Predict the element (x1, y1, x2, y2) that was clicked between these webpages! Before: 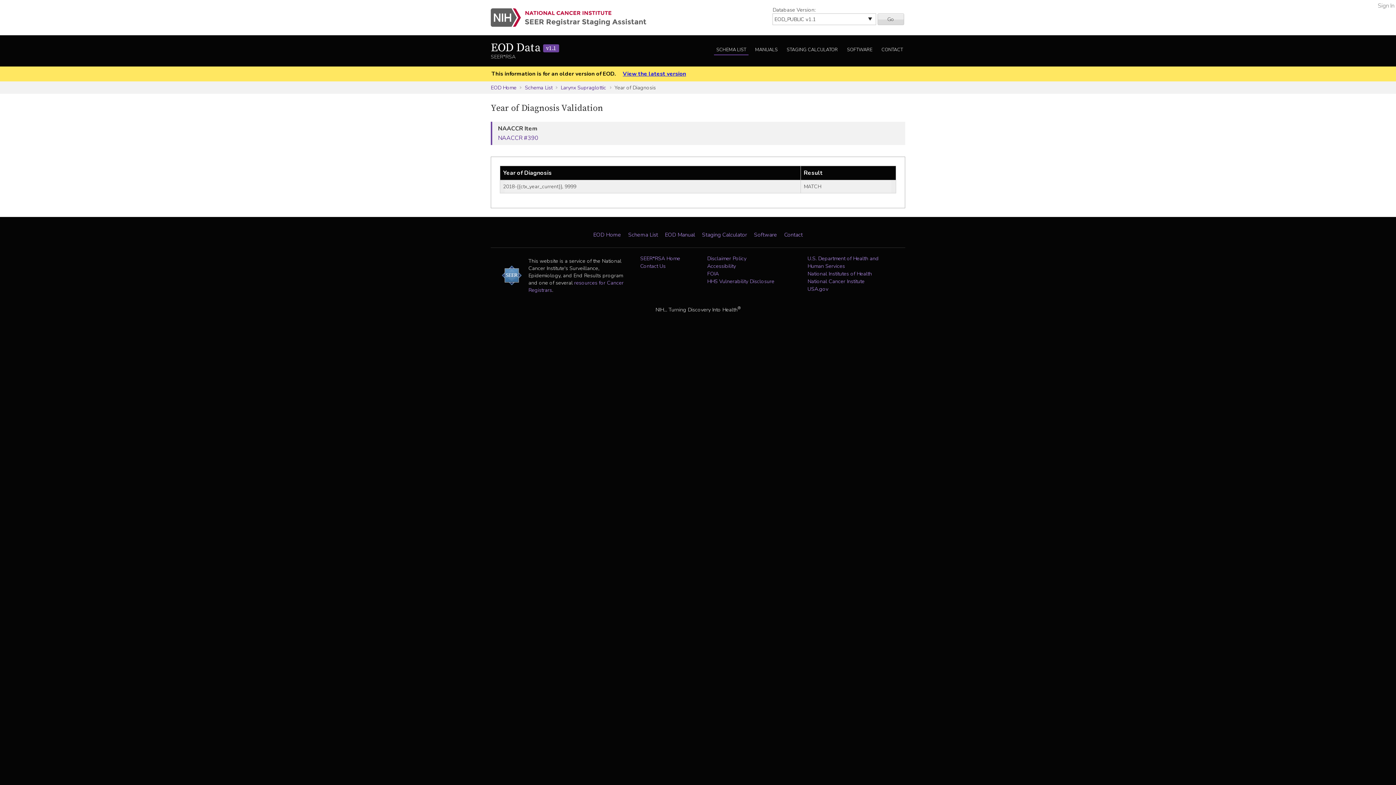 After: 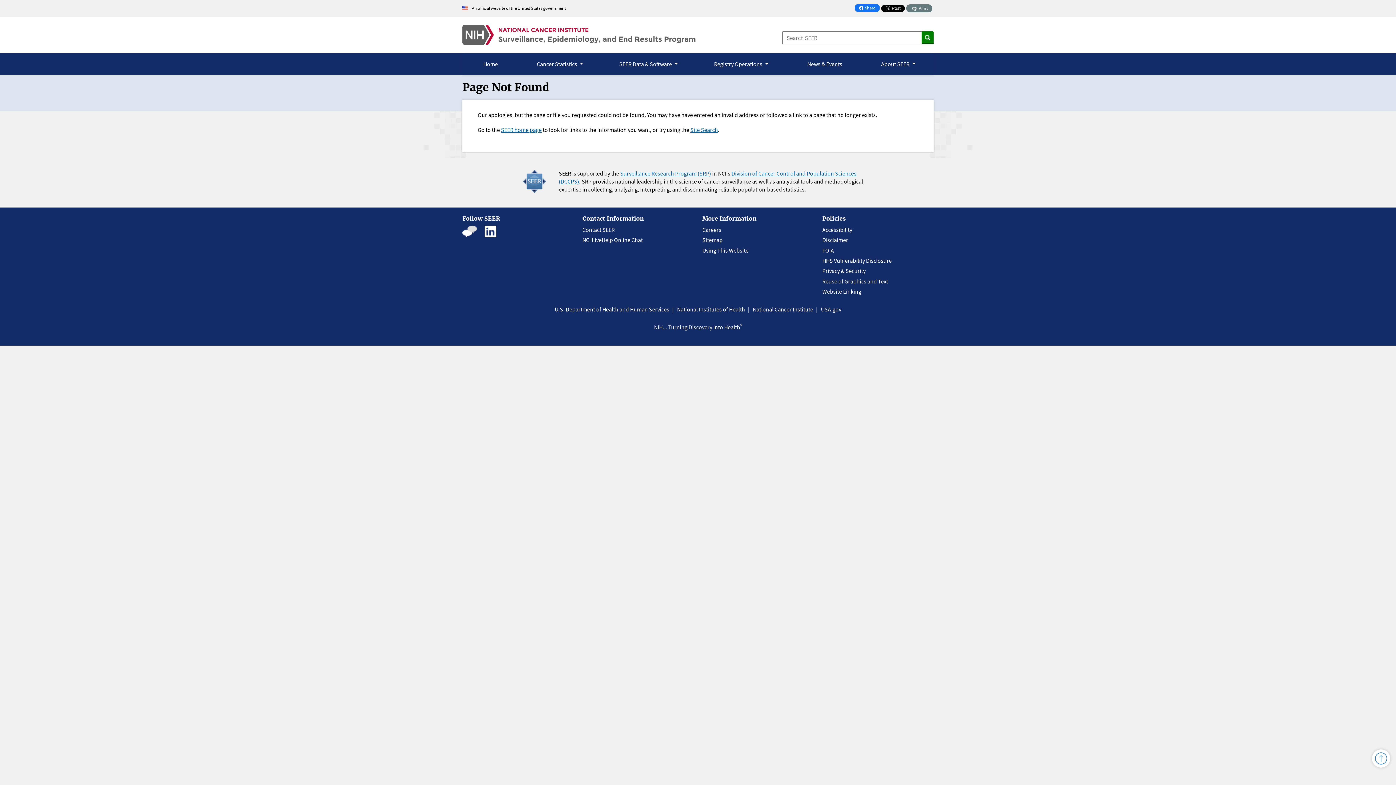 Action: bbox: (665, 231, 695, 238) label: EOD Manual